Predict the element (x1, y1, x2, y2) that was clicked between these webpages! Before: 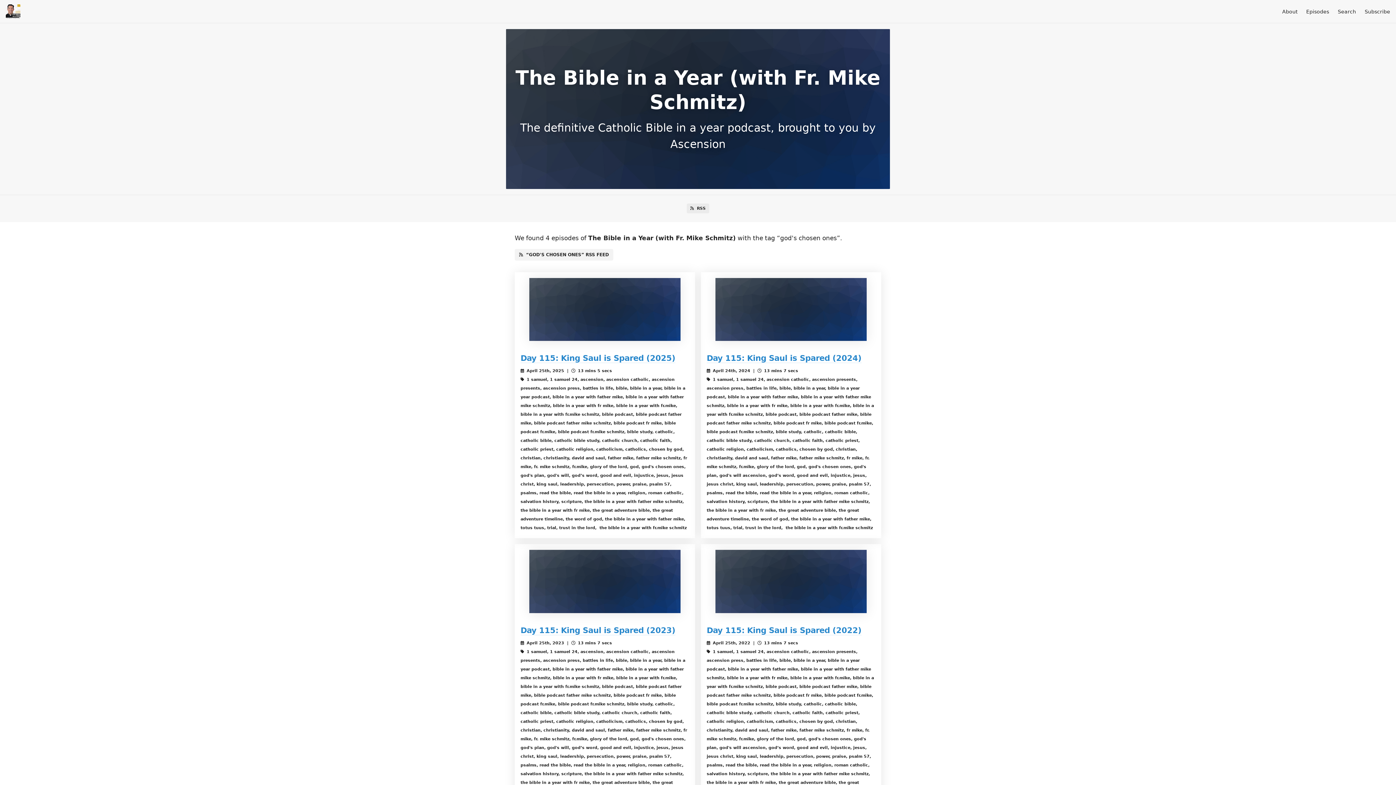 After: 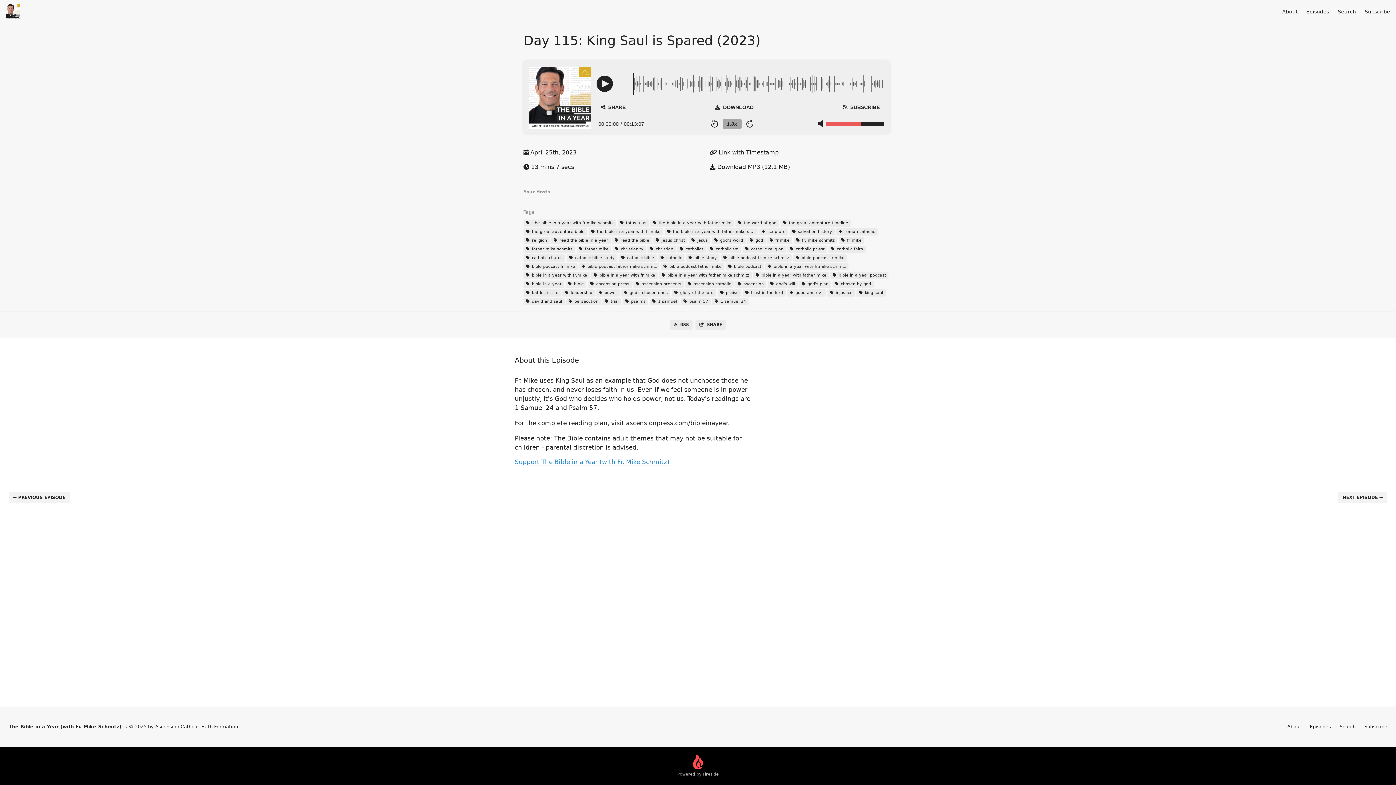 Action: label: Day 115: King Saul is Spared (2023) bbox: (520, 626, 675, 635)